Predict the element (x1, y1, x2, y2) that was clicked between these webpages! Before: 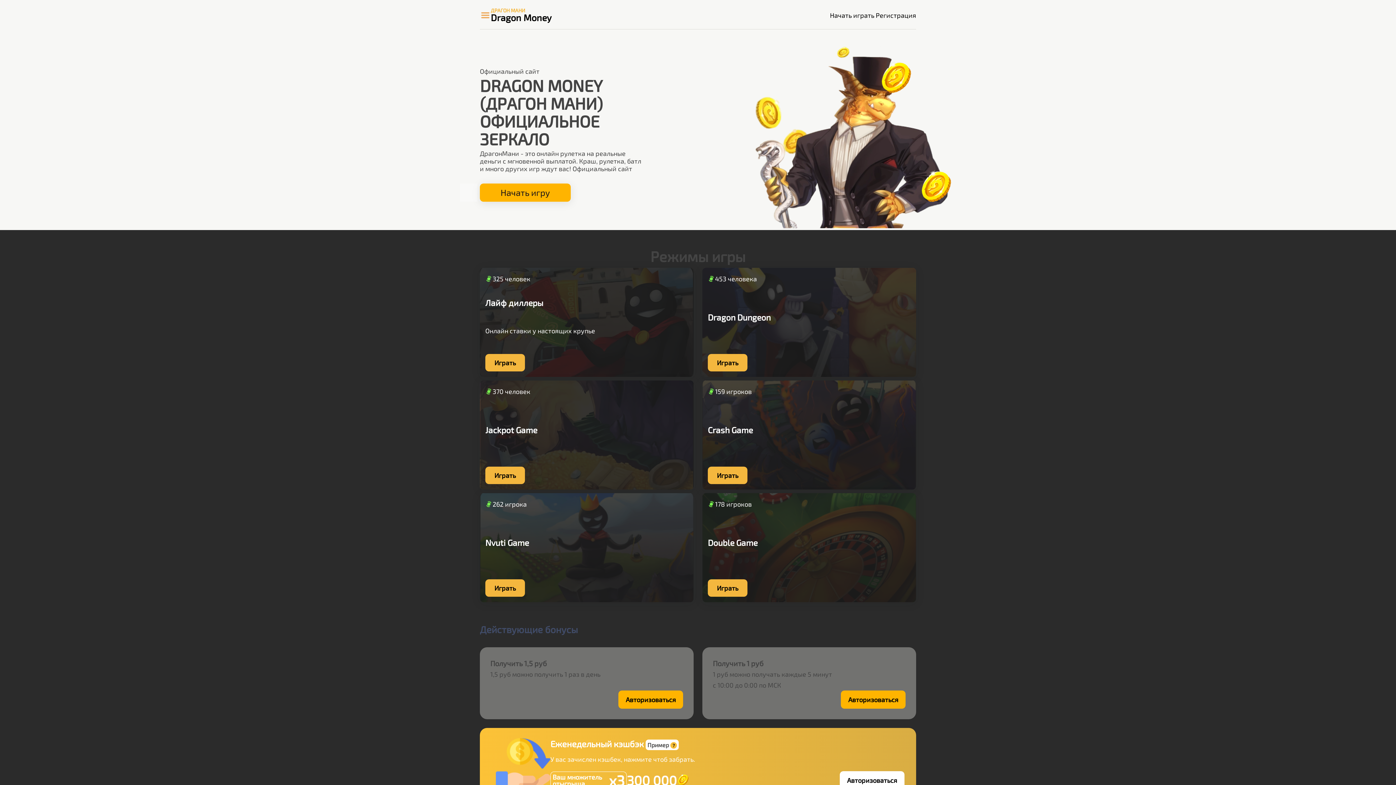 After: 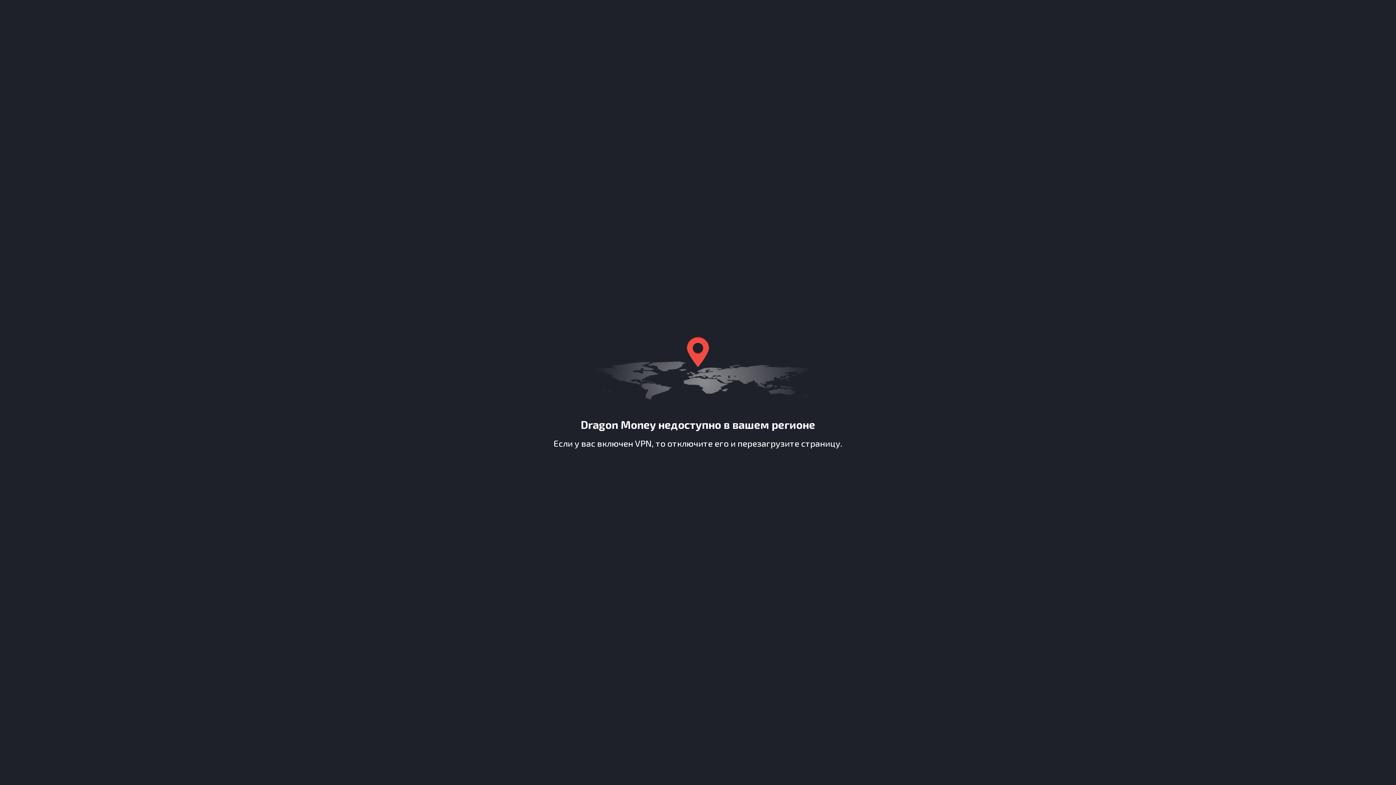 Action: bbox: (485, 466, 525, 484) label: Играть